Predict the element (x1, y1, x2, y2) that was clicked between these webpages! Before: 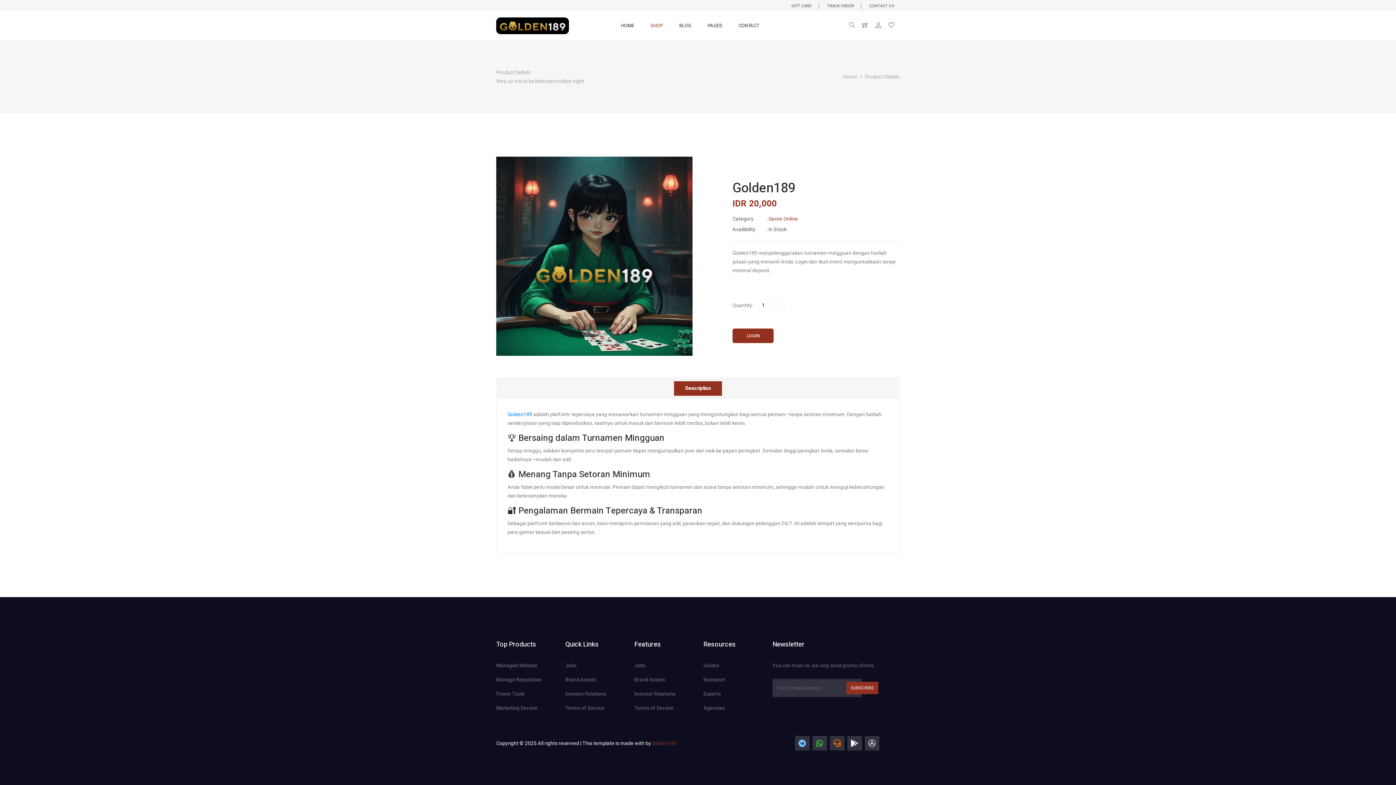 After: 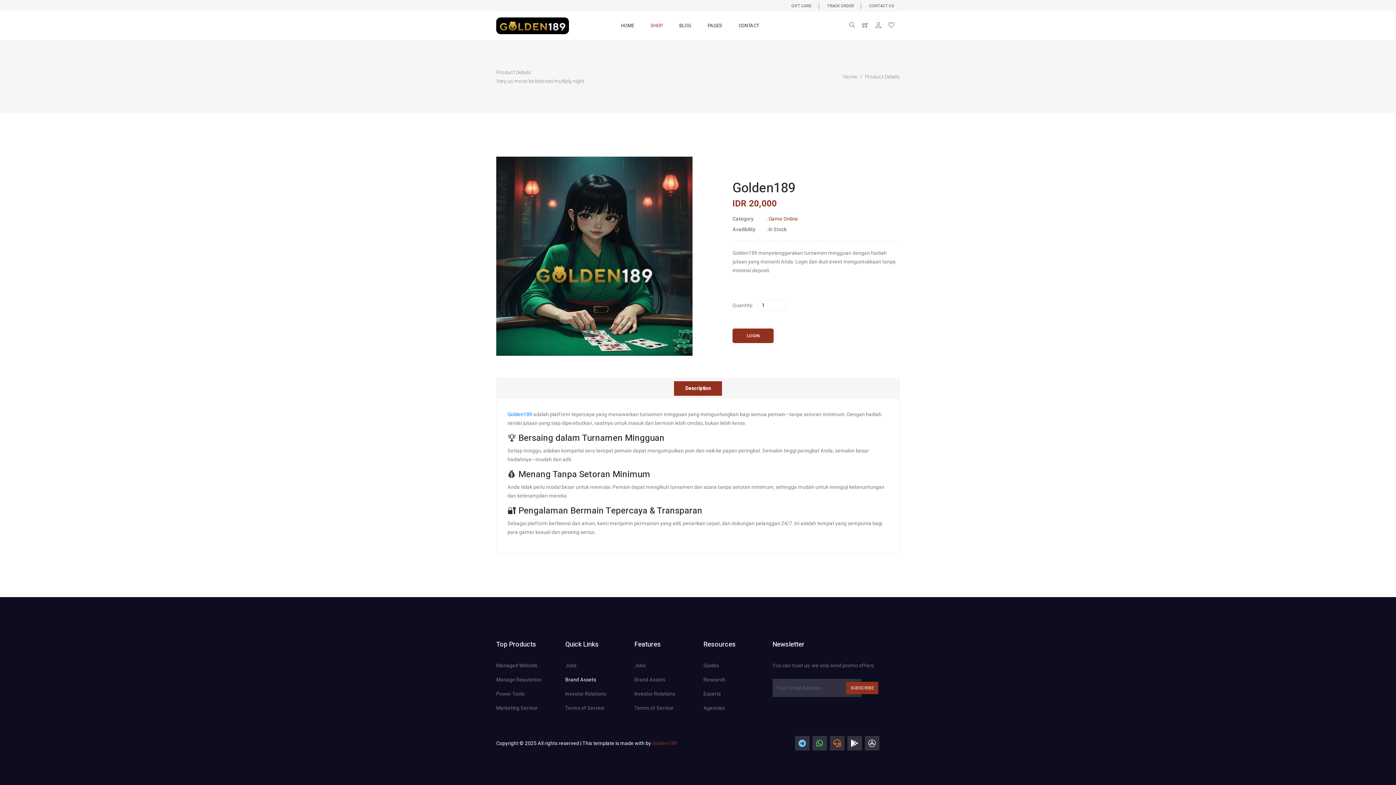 Action: bbox: (565, 677, 596, 683) label: Brand Assets